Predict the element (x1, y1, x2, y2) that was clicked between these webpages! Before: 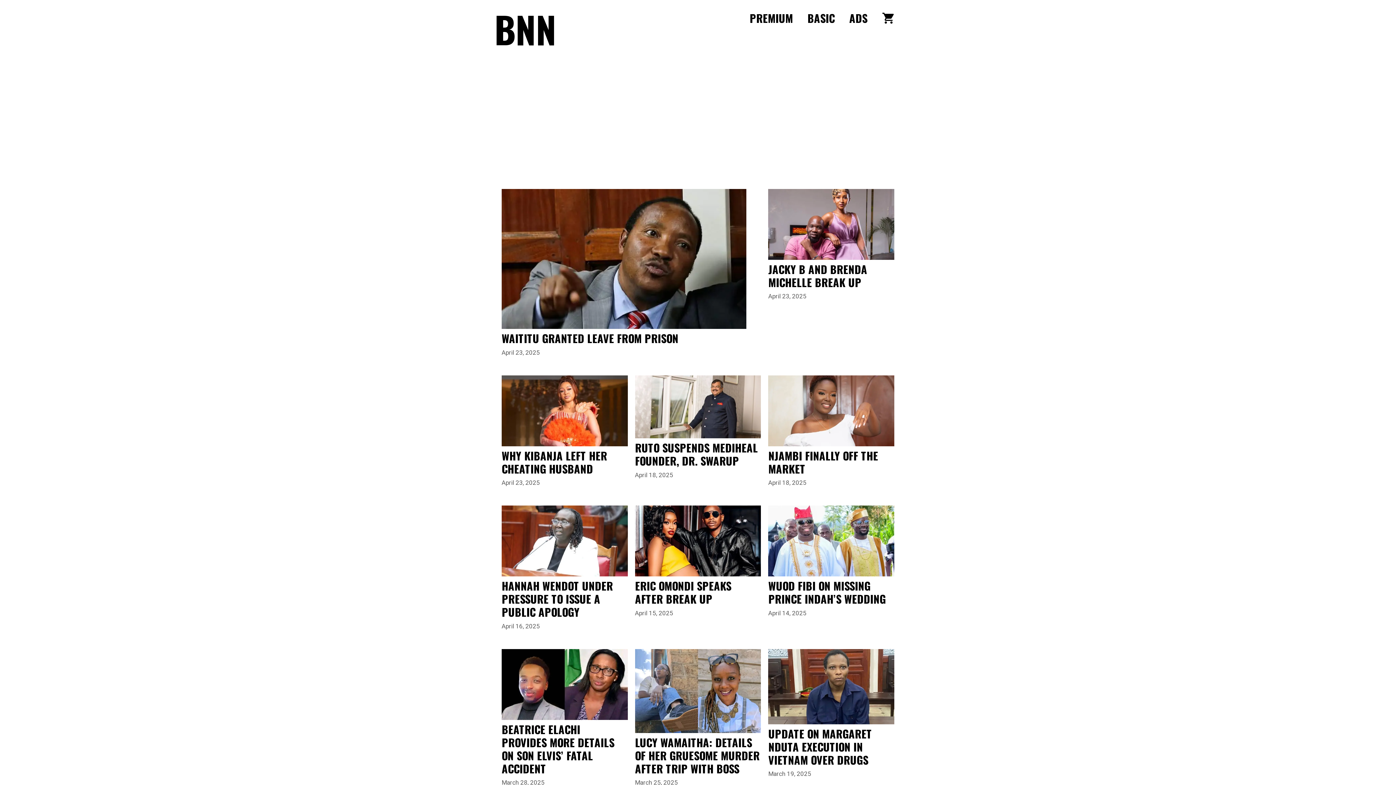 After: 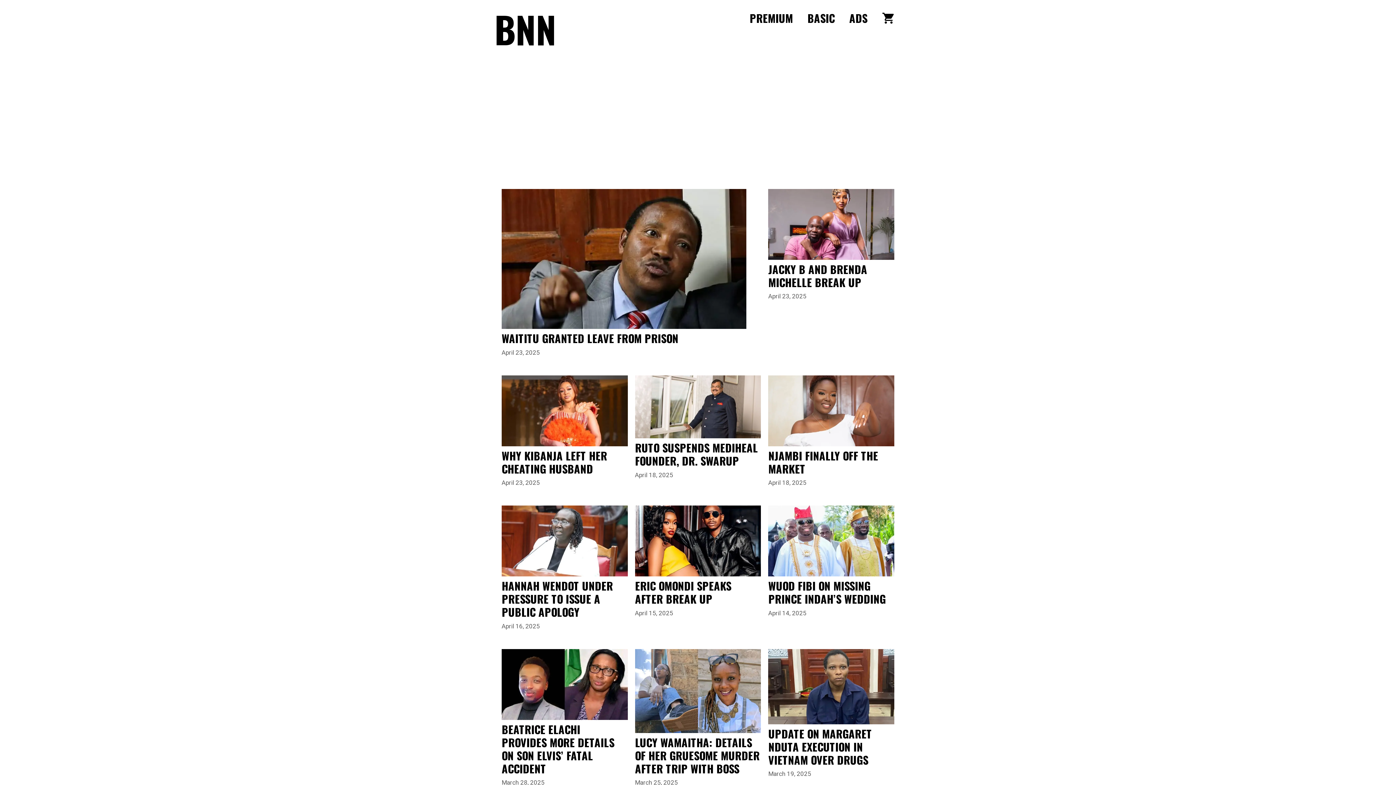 Action: label: BNN bbox: (494, 2, 556, 56)